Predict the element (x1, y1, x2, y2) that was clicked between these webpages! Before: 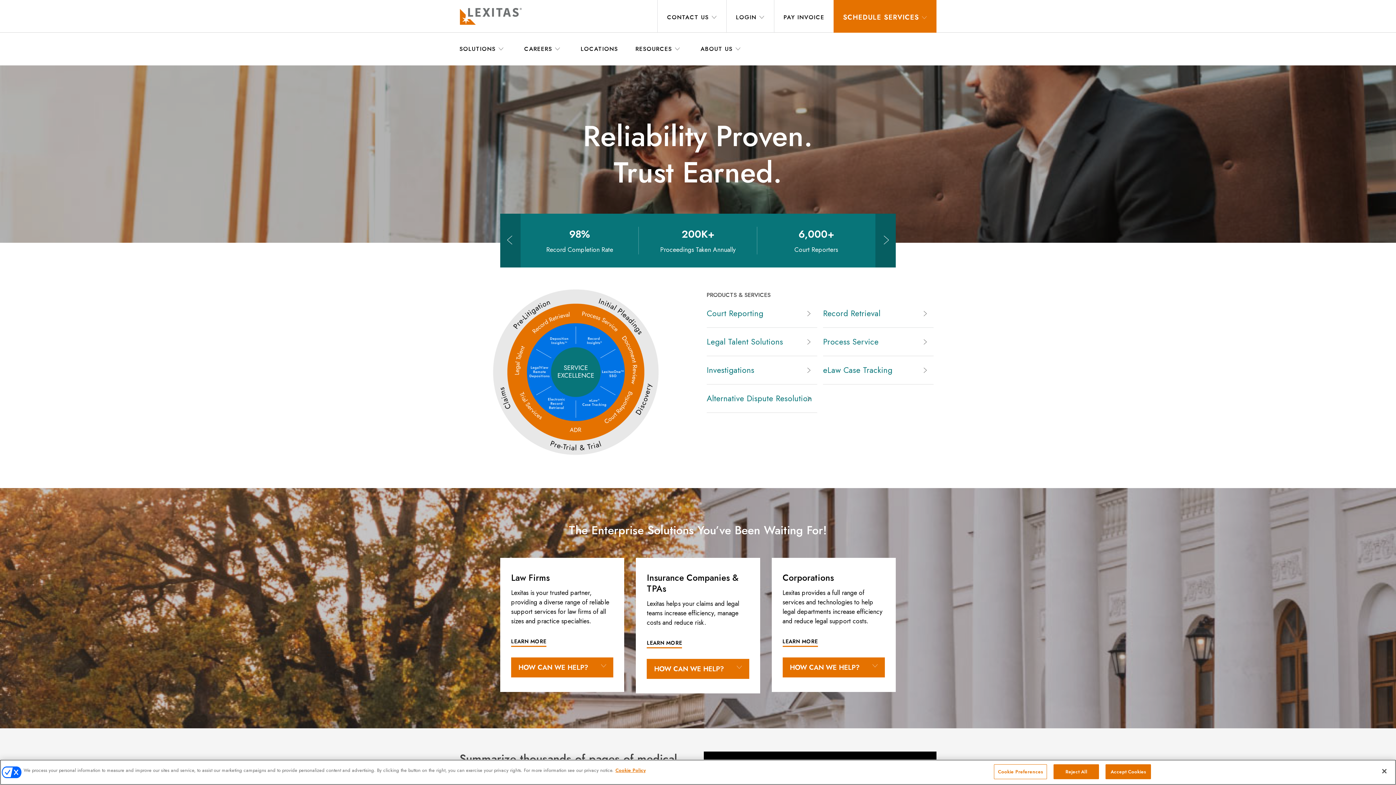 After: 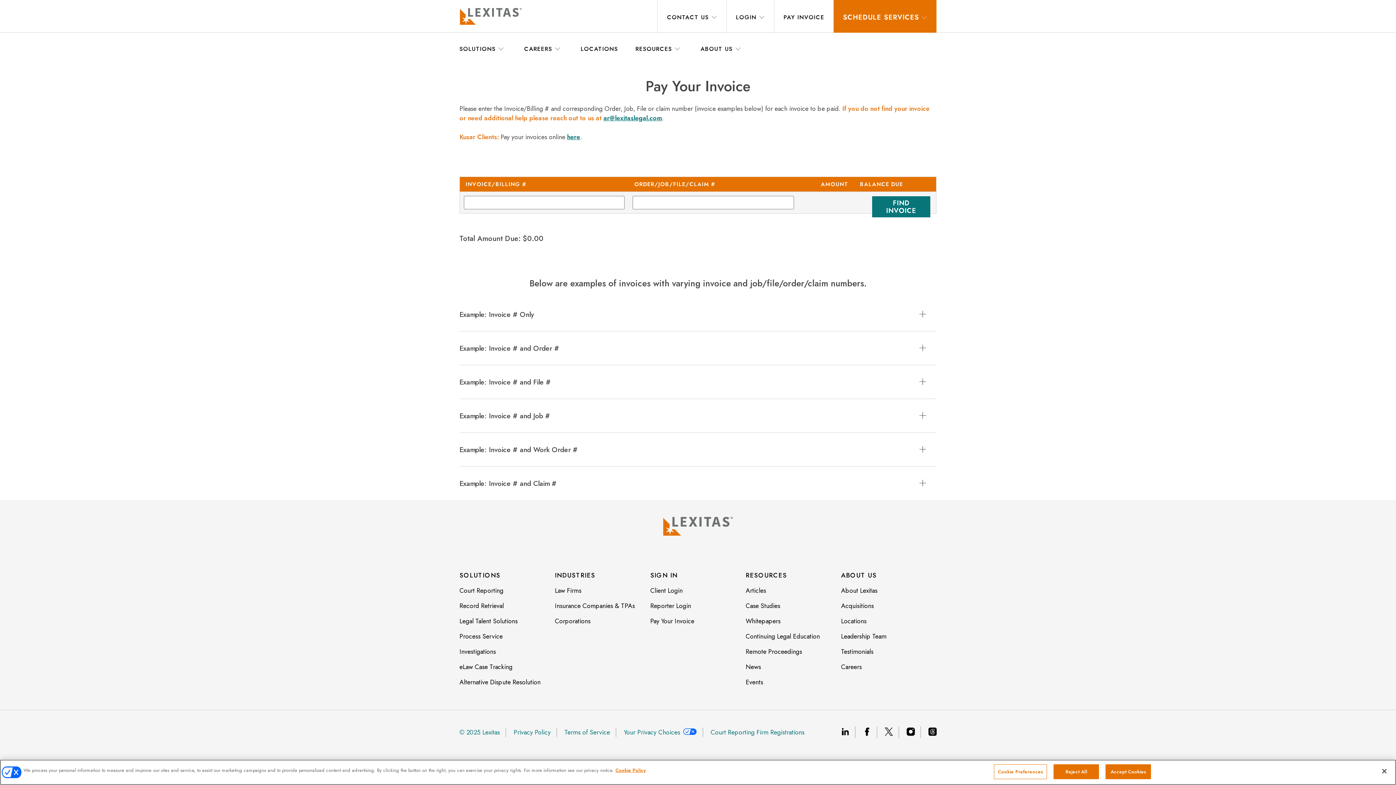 Action: label: Menu Item Pay Invoice bbox: (774, 0, 833, 32)